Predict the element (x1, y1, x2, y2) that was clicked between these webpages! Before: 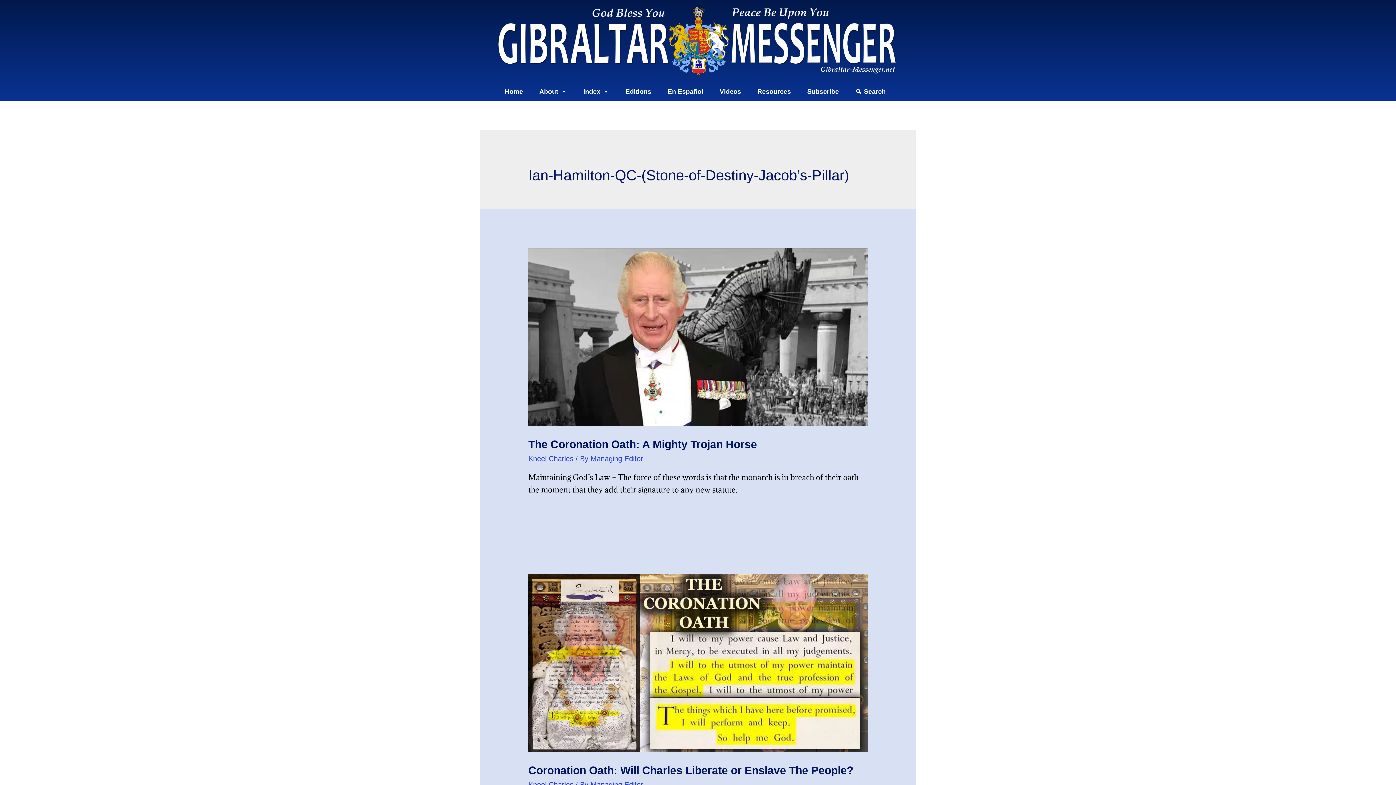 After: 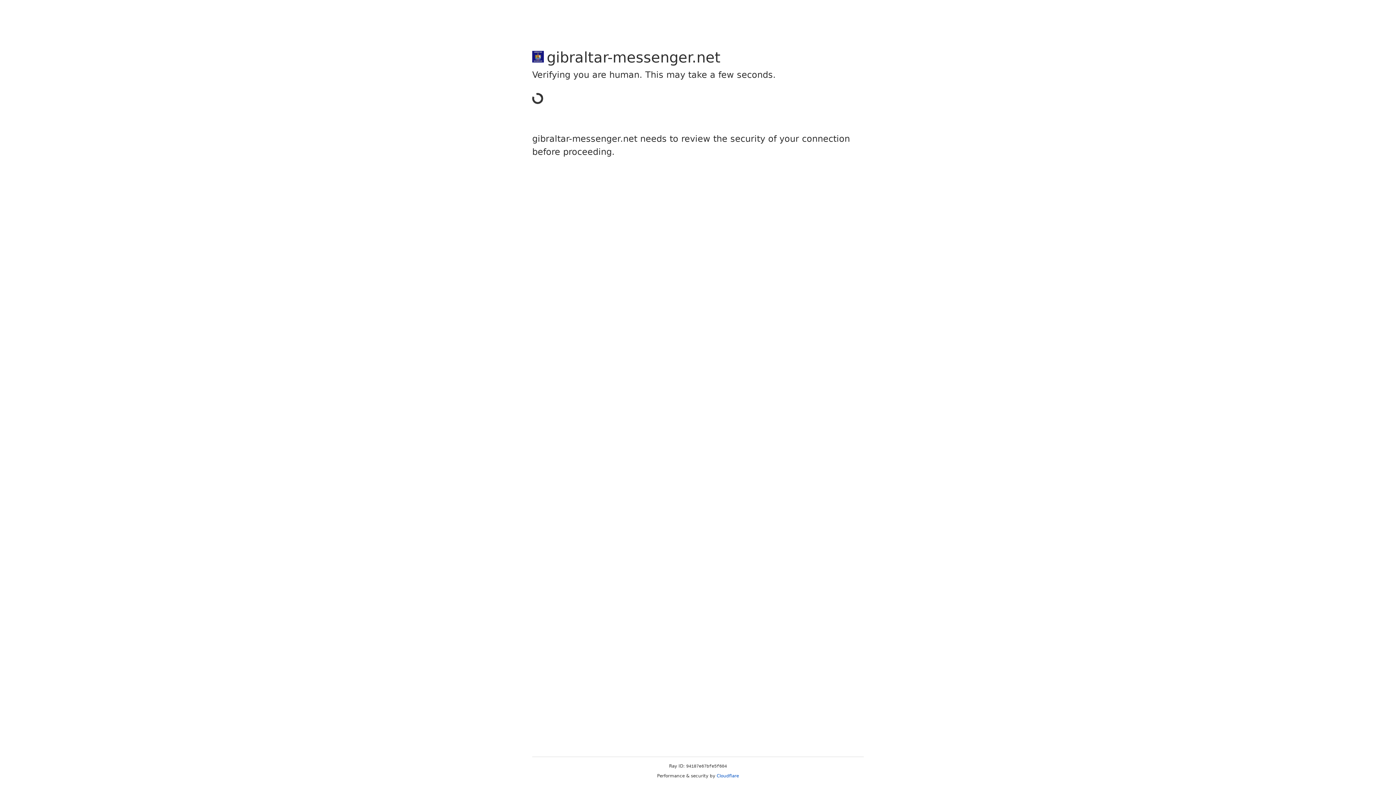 Action: label: Subscribe bbox: (802, 86, 844, 97)